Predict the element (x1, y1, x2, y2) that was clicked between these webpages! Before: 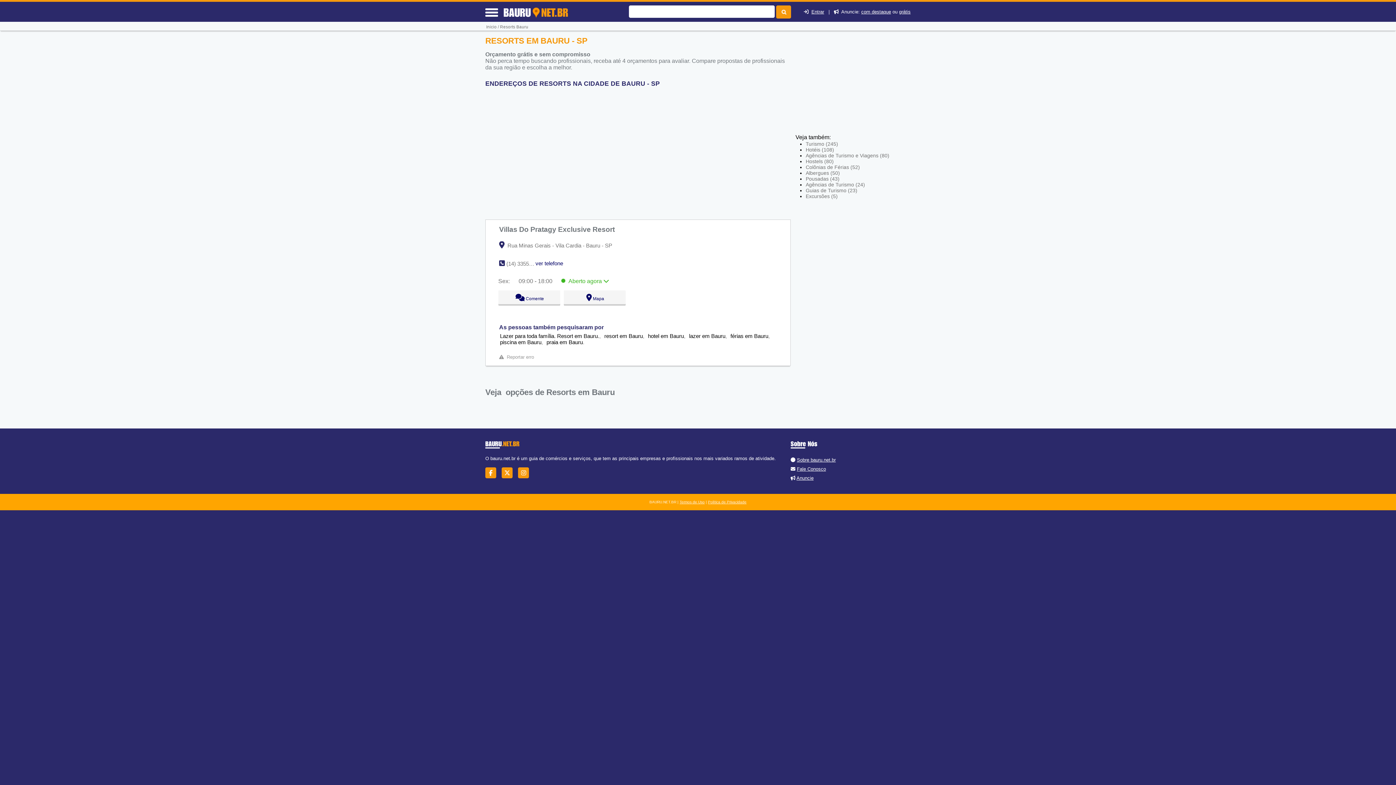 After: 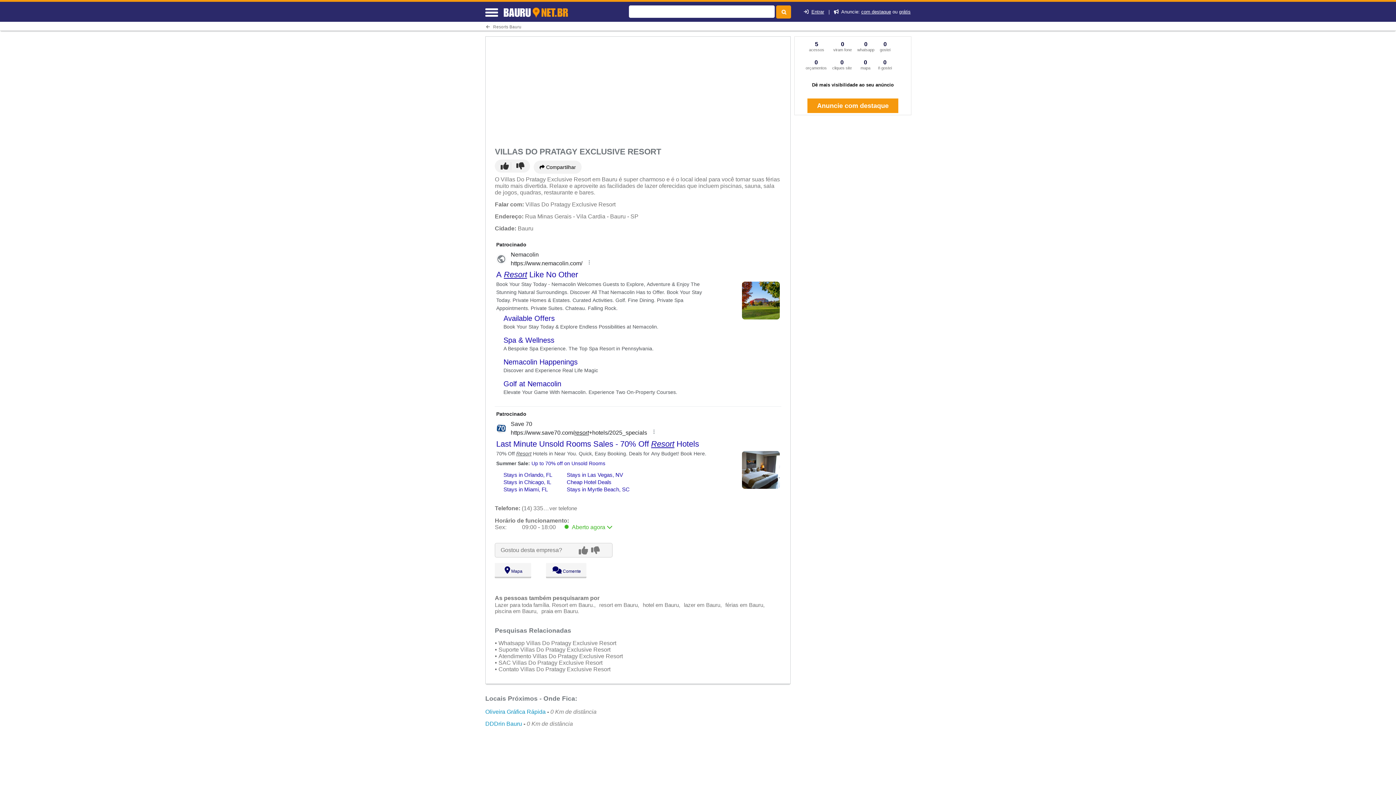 Action: bbox: (499, 225, 616, 233) label: Villas Do Pratagy Exclusive Resort 